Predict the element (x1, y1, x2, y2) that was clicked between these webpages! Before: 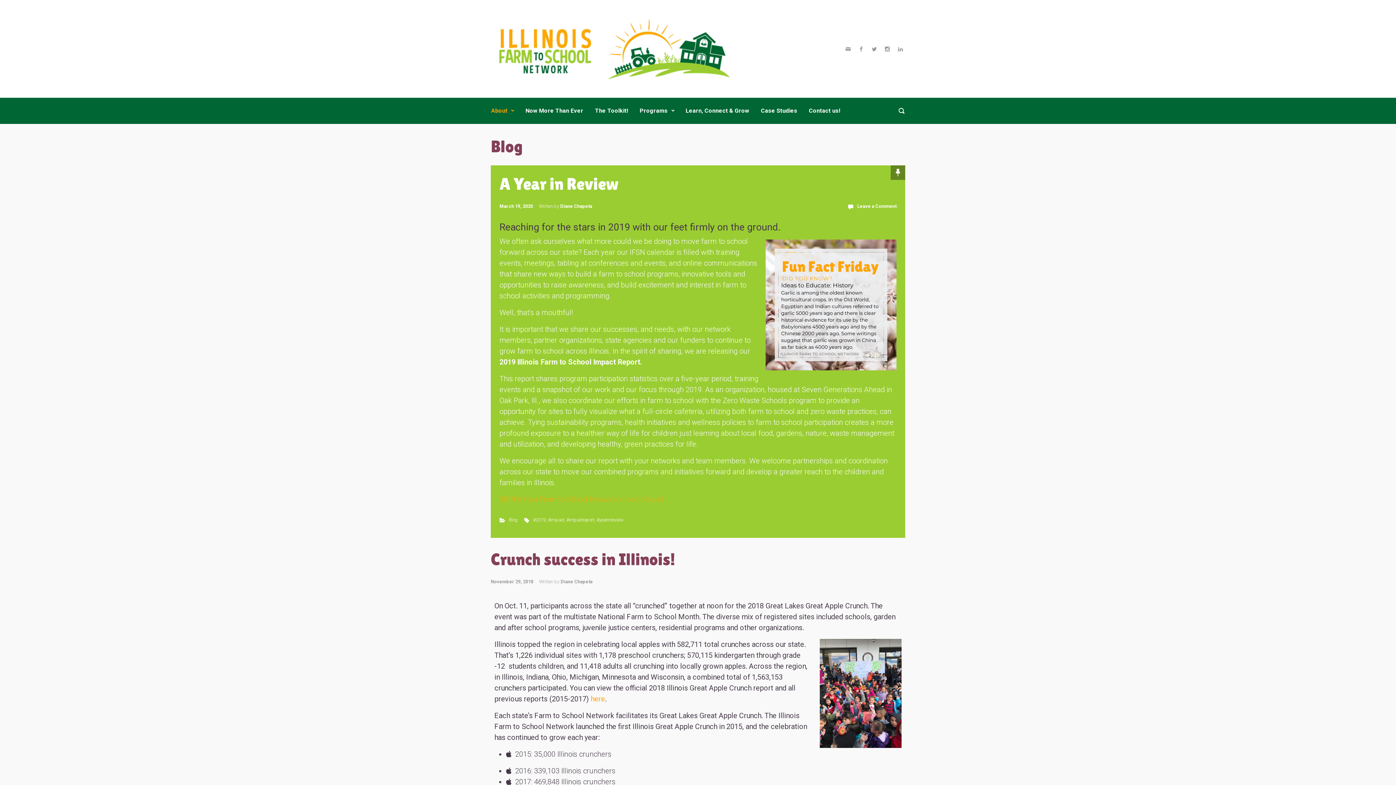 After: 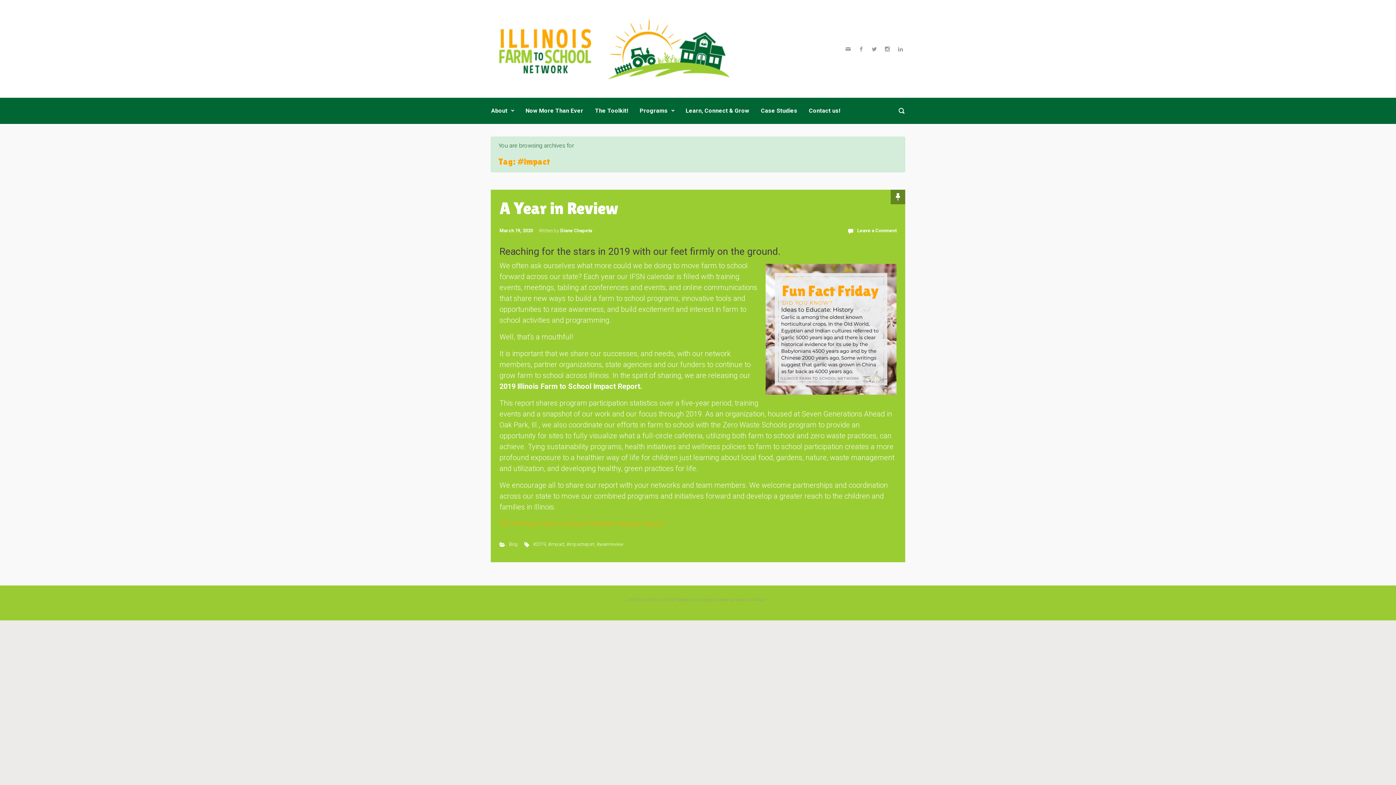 Action: bbox: (548, 517, 564, 522) label: #impact